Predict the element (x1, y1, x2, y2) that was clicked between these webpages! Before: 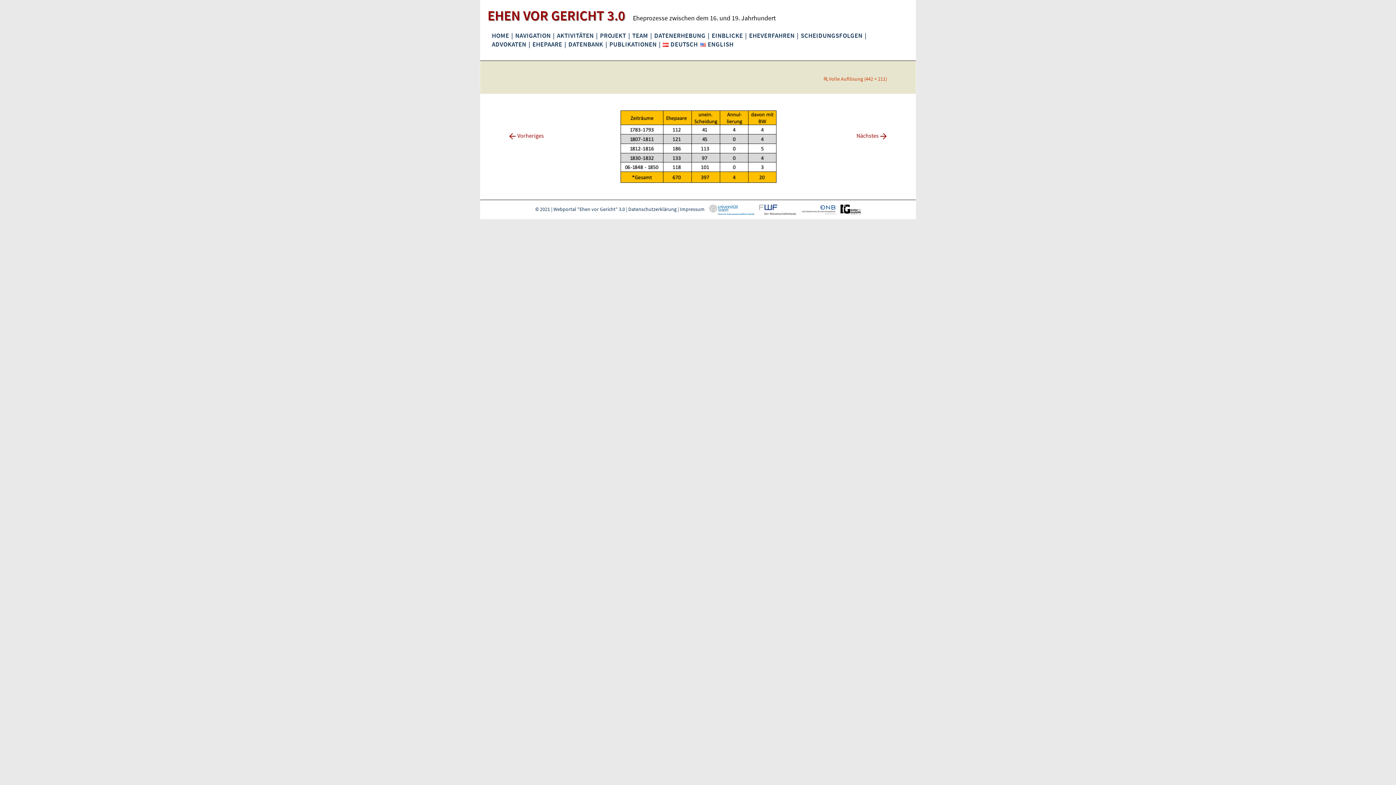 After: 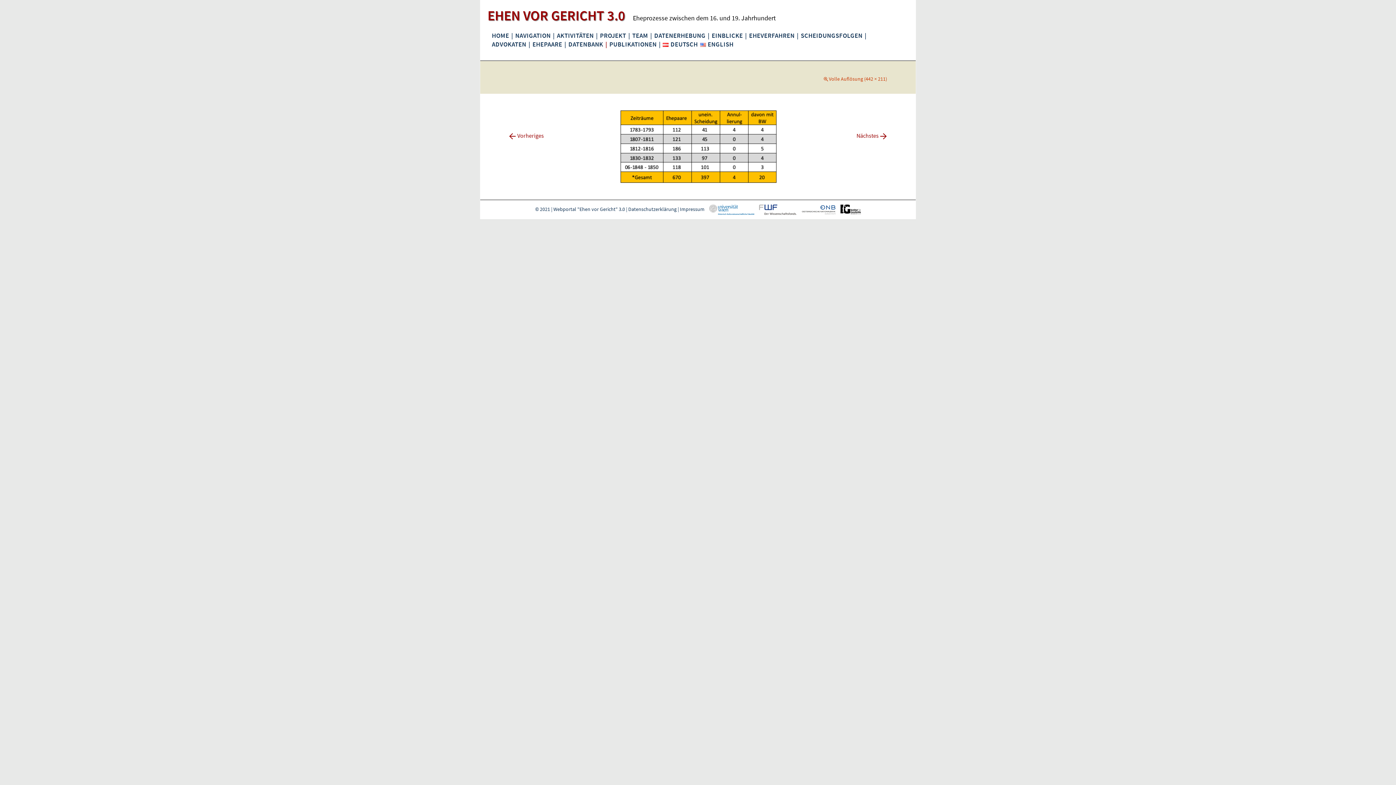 Action: label: | bbox: (605, 40, 608, 48)